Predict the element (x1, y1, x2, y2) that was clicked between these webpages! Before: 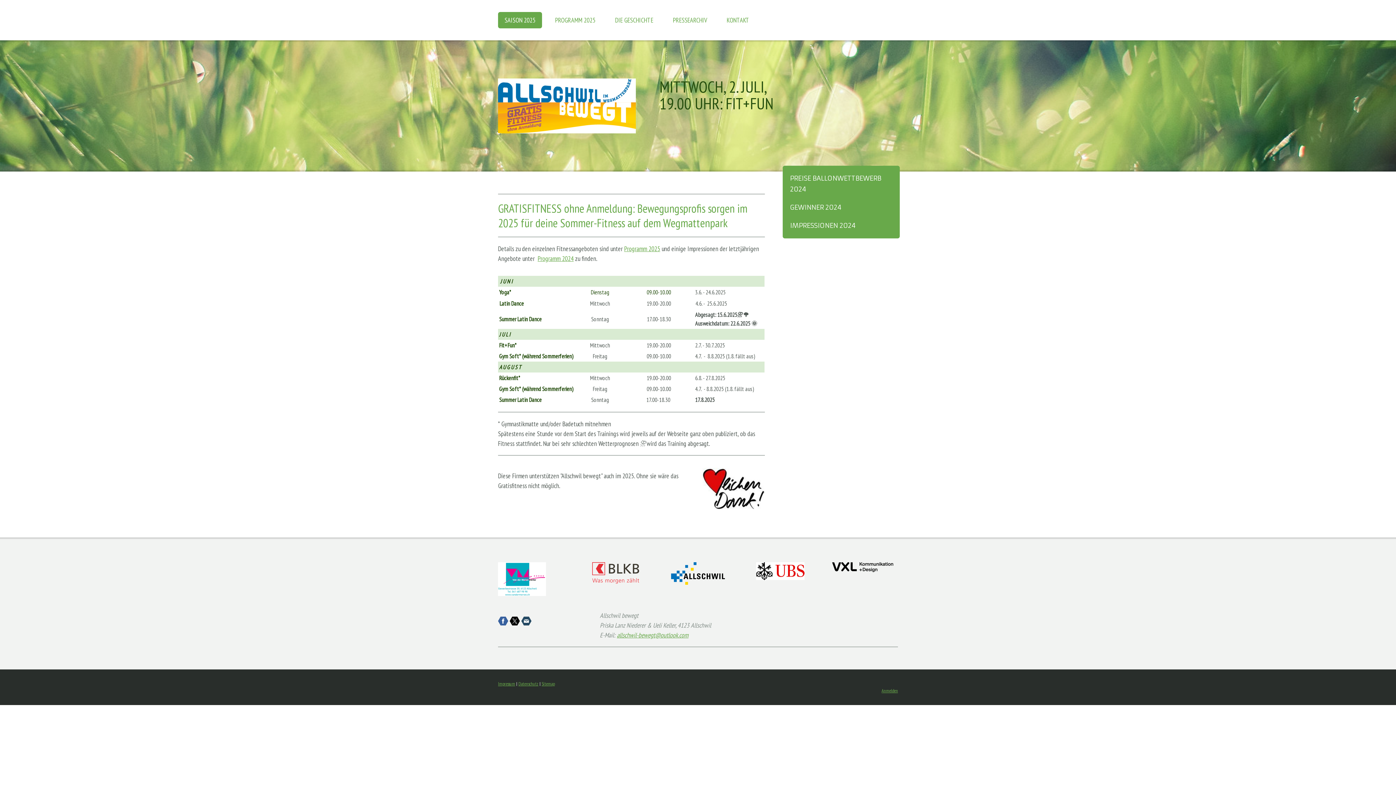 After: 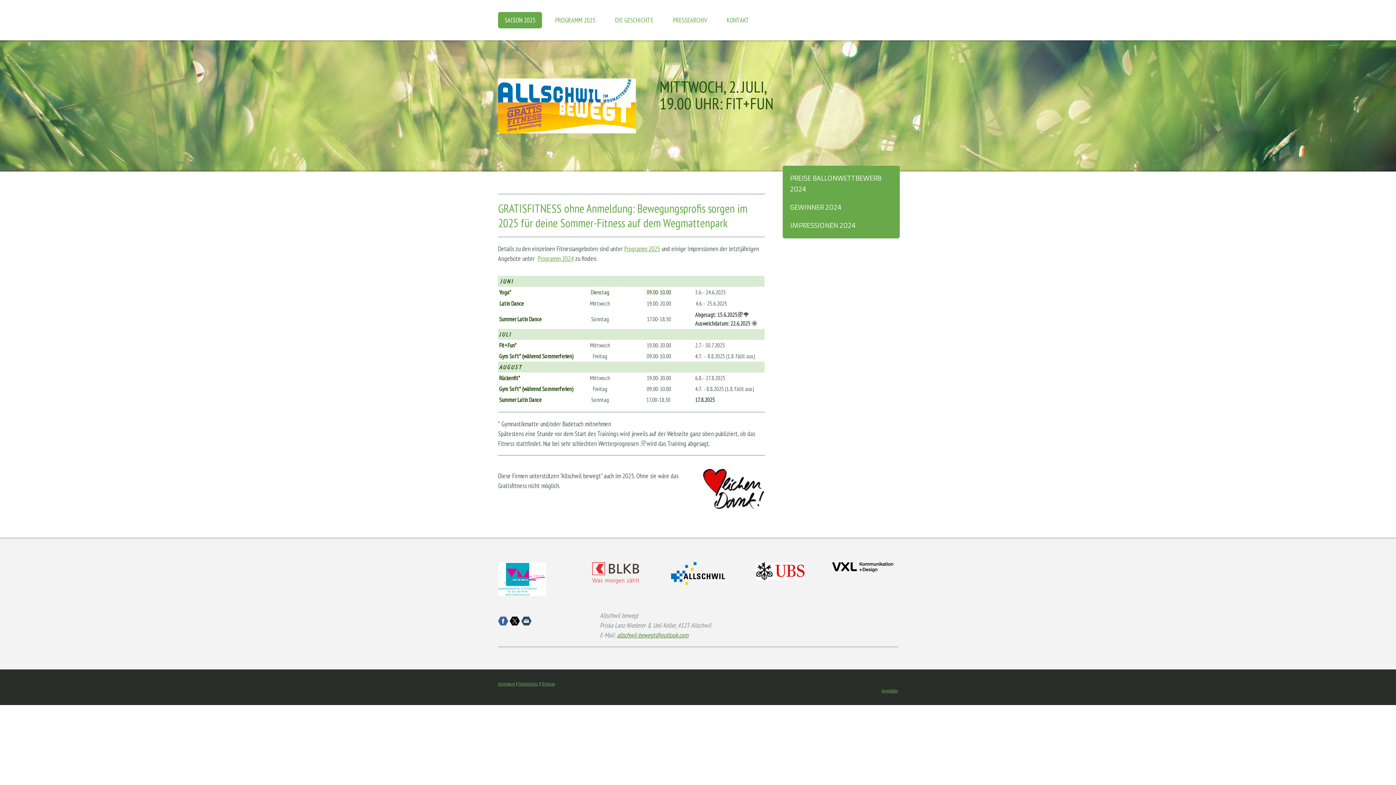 Action: bbox: (617, 631, 688, 639) label: allschwil-bewegt@outlook.com